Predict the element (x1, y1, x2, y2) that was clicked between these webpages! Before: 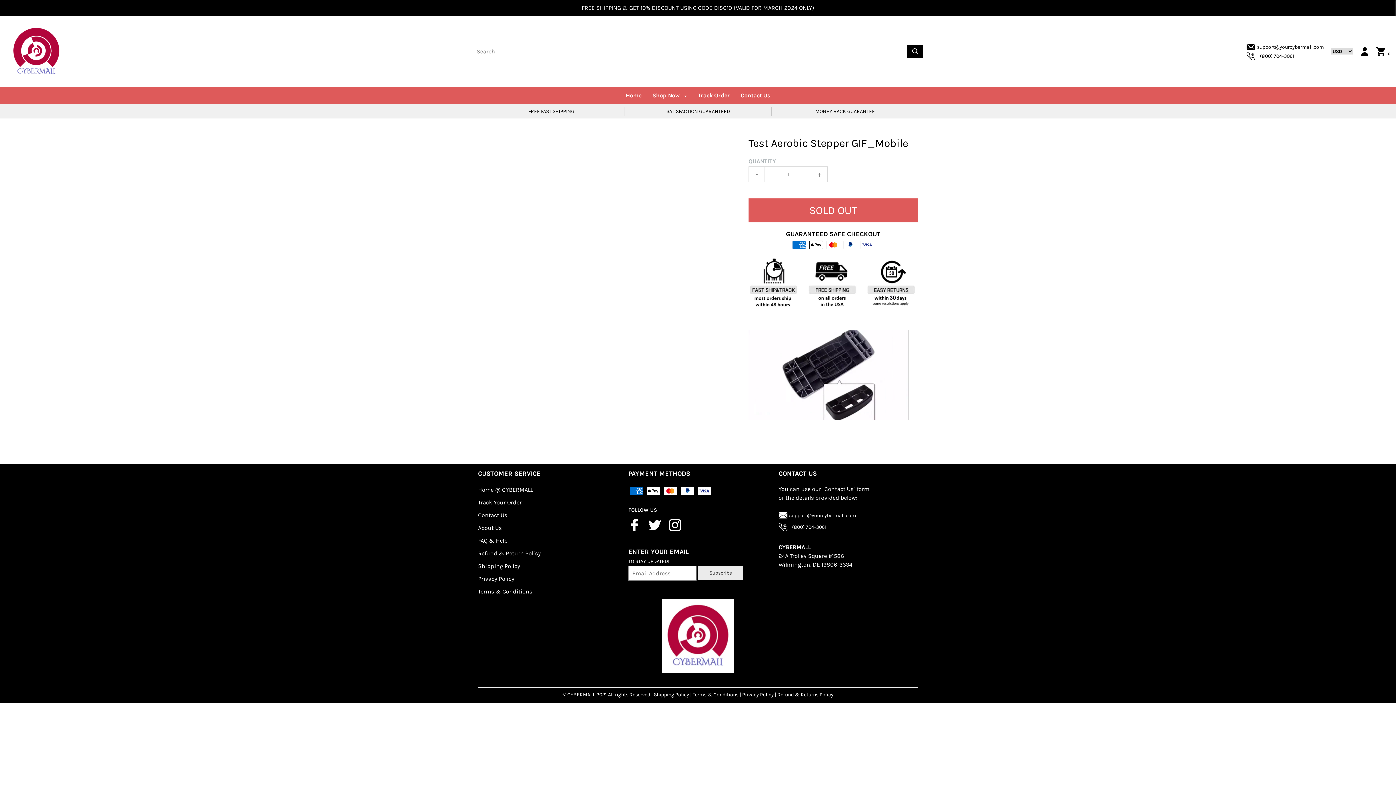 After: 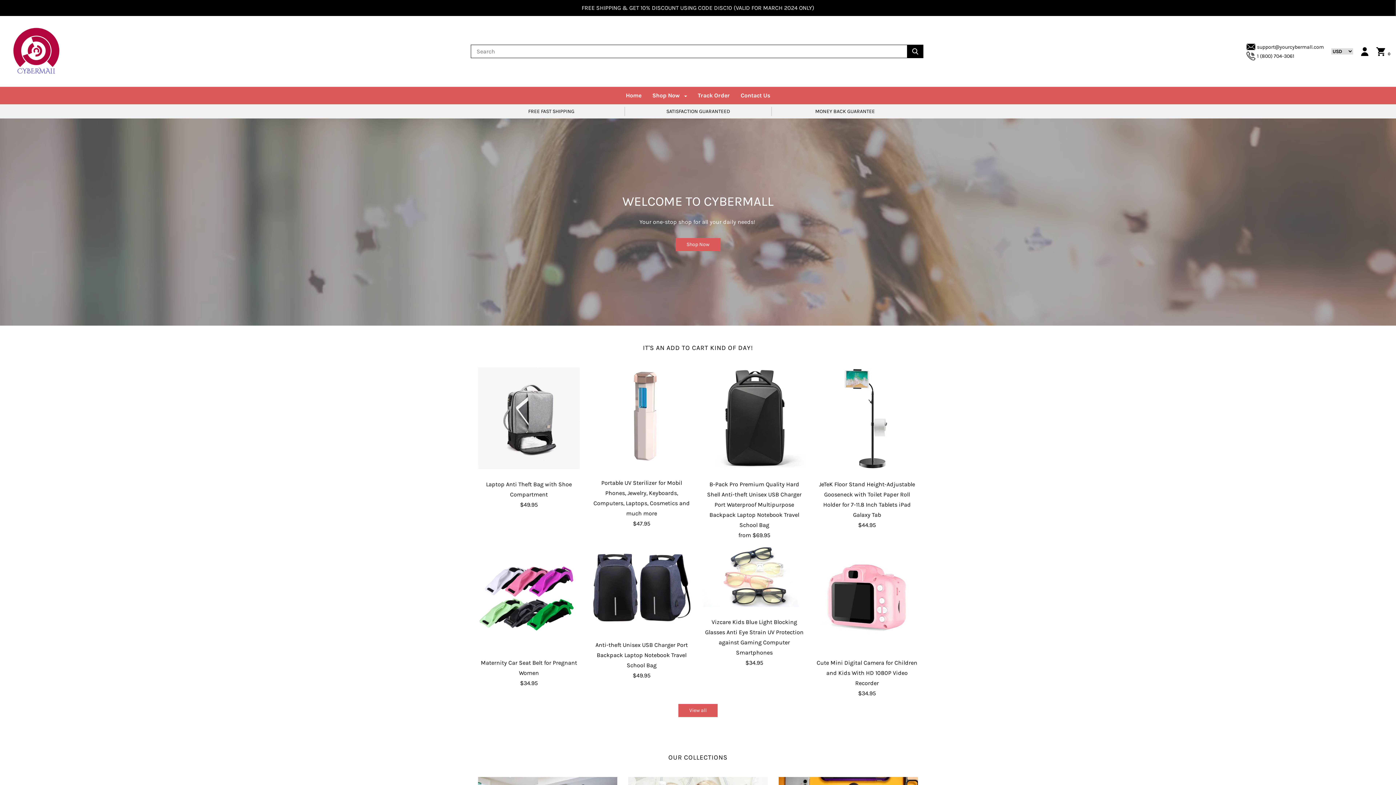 Action: bbox: (9, 23, 63, 79)